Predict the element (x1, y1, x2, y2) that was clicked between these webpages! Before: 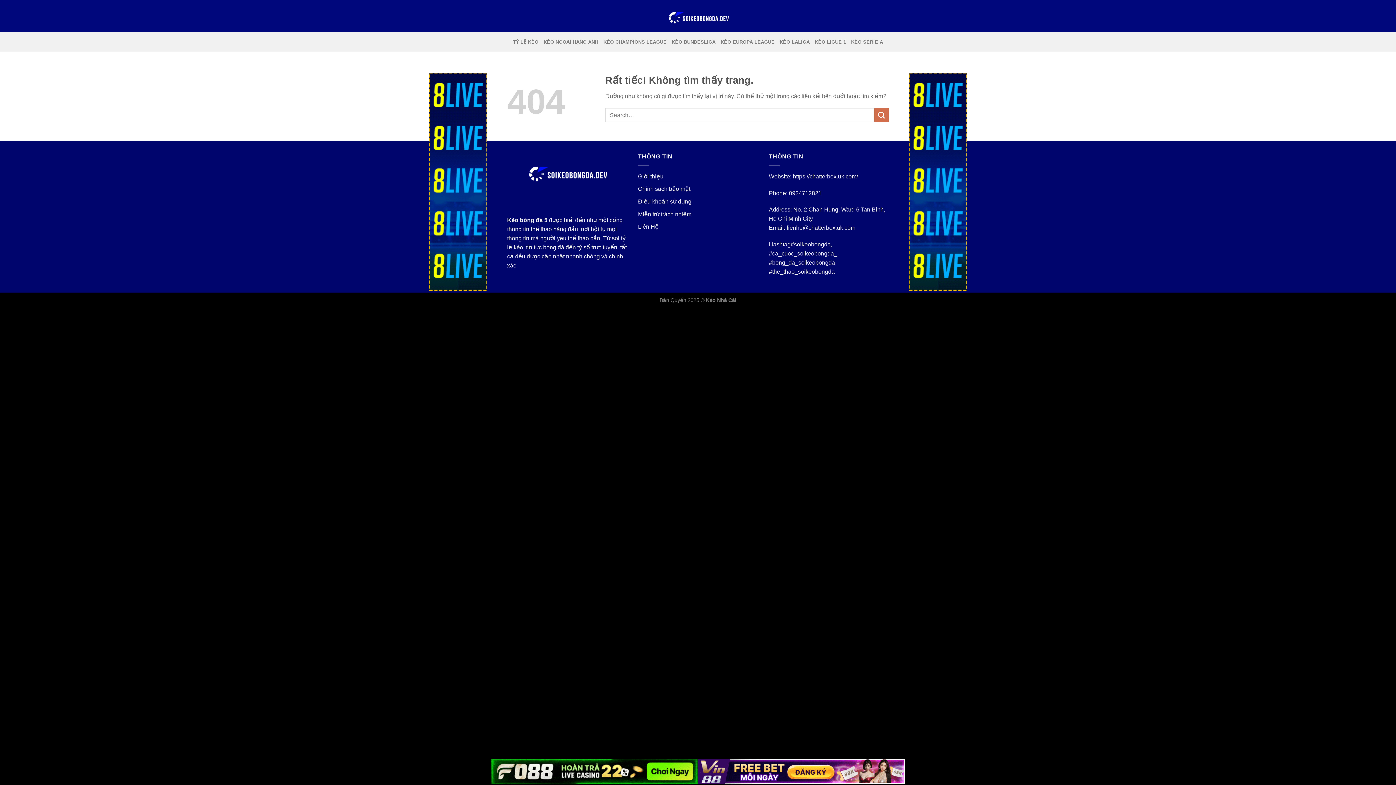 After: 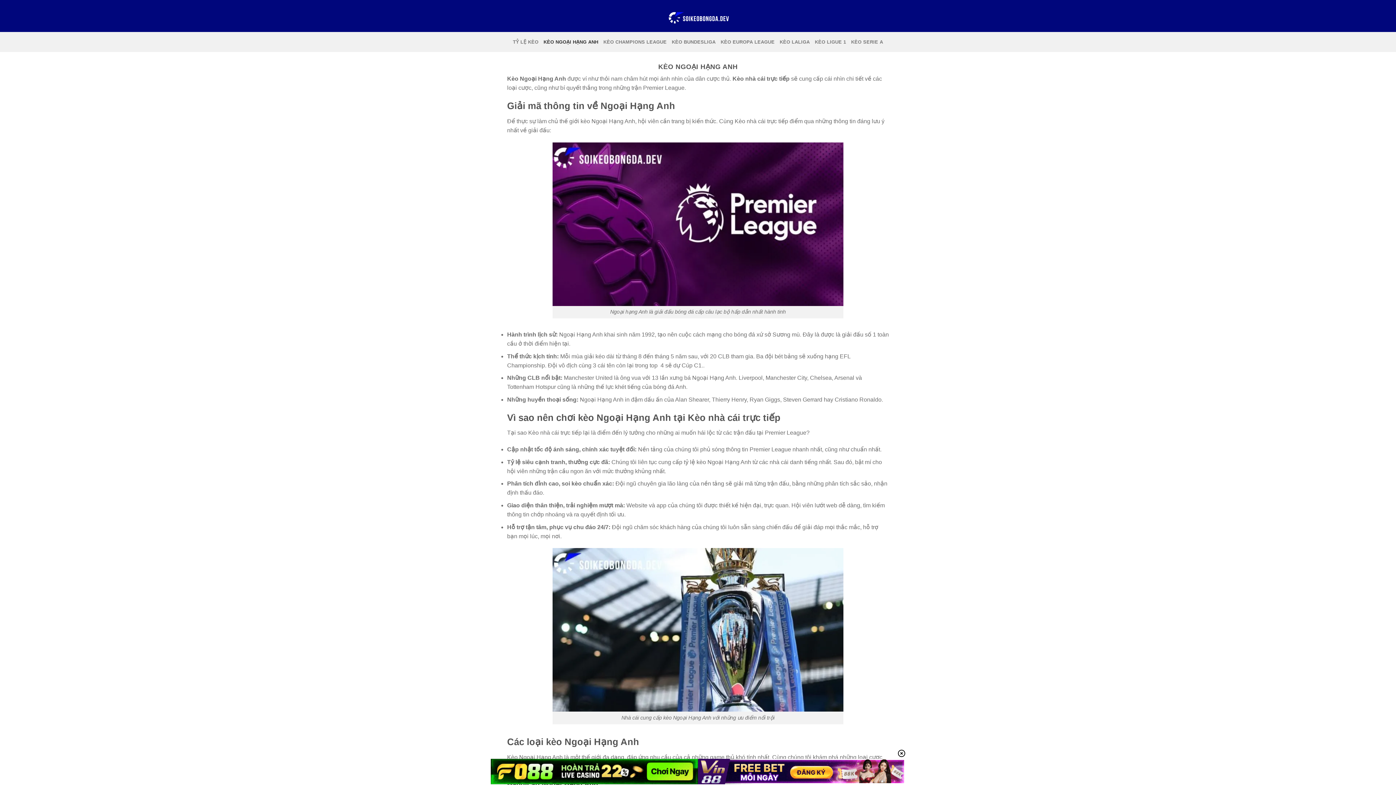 Action: label: KÈO NGOẠI HẠNG ANH bbox: (543, 34, 598, 49)